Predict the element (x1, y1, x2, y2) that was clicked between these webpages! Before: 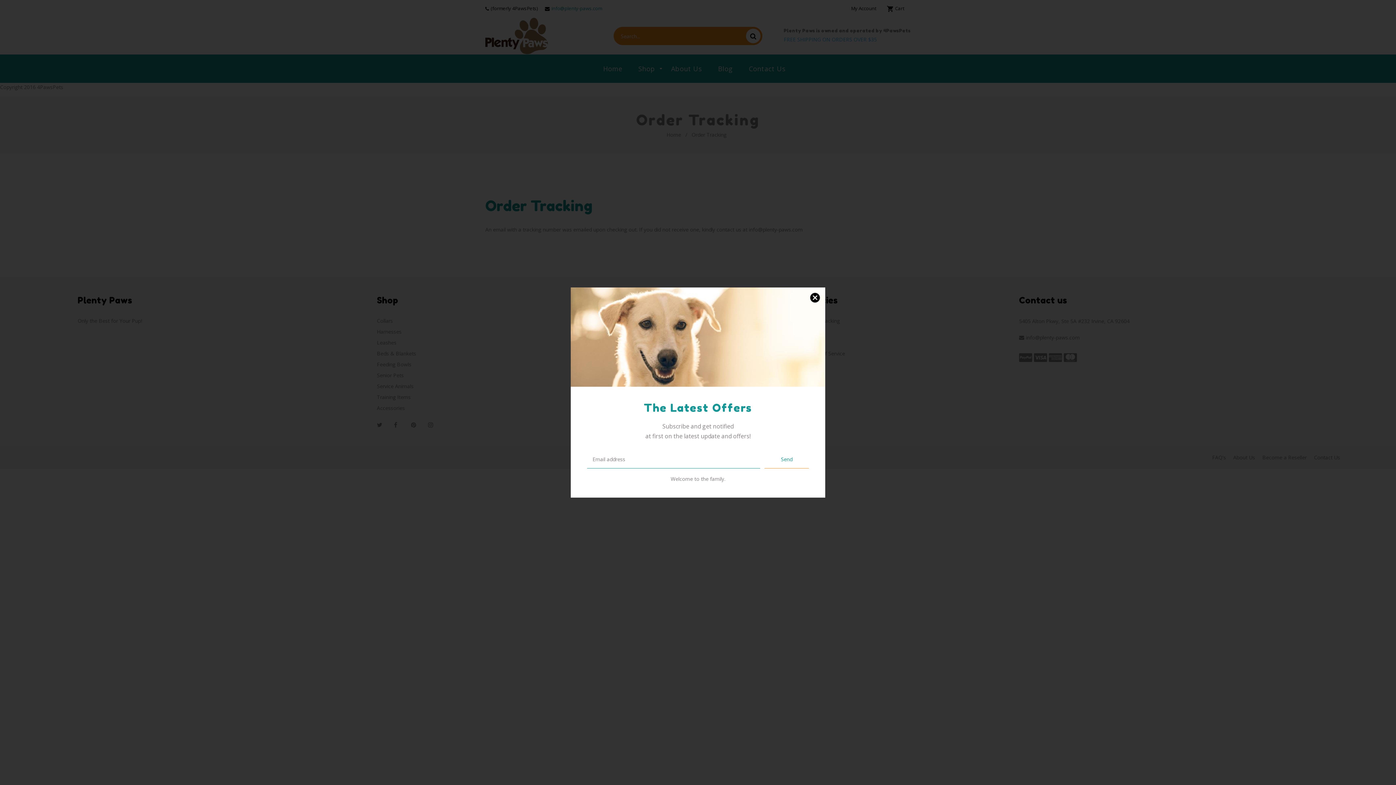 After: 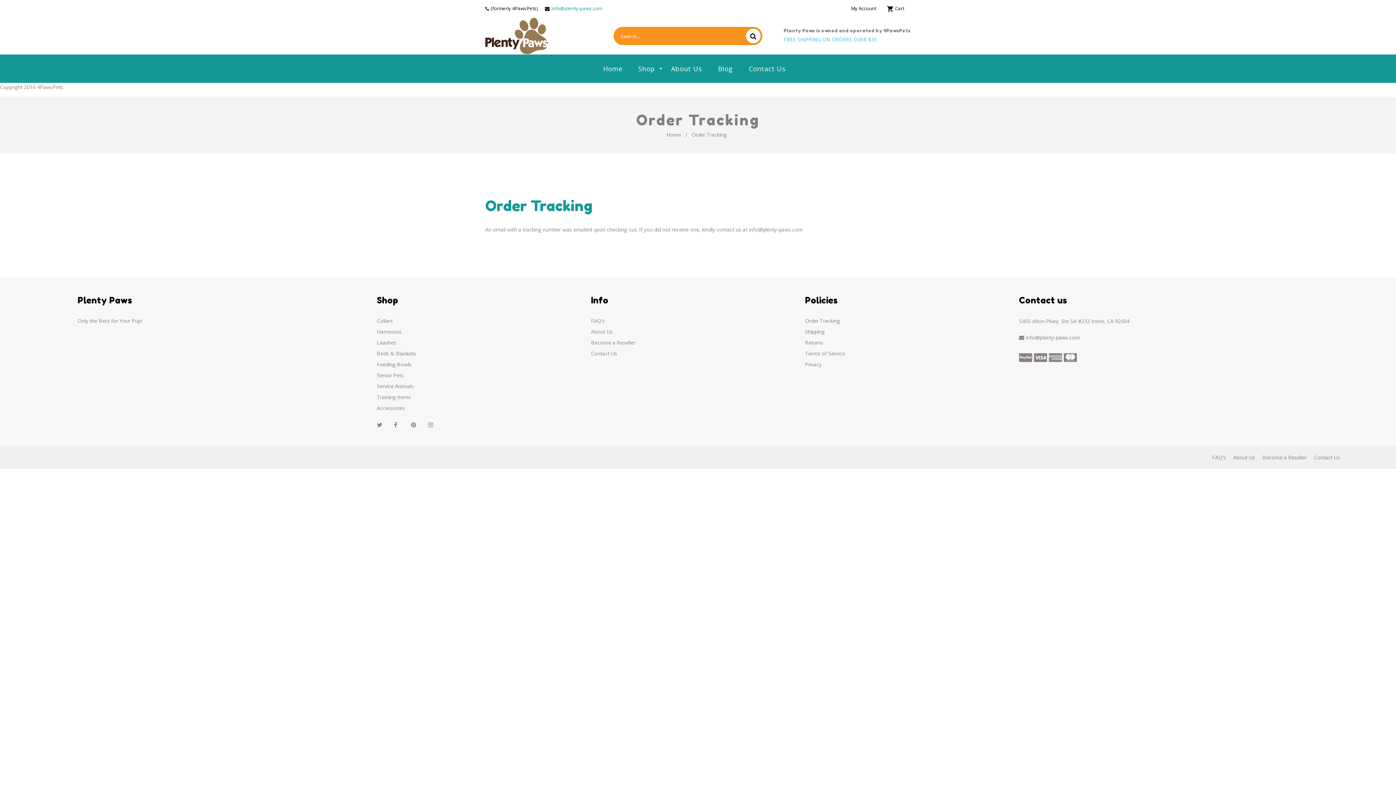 Action: bbox: (809, 292, 821, 303)